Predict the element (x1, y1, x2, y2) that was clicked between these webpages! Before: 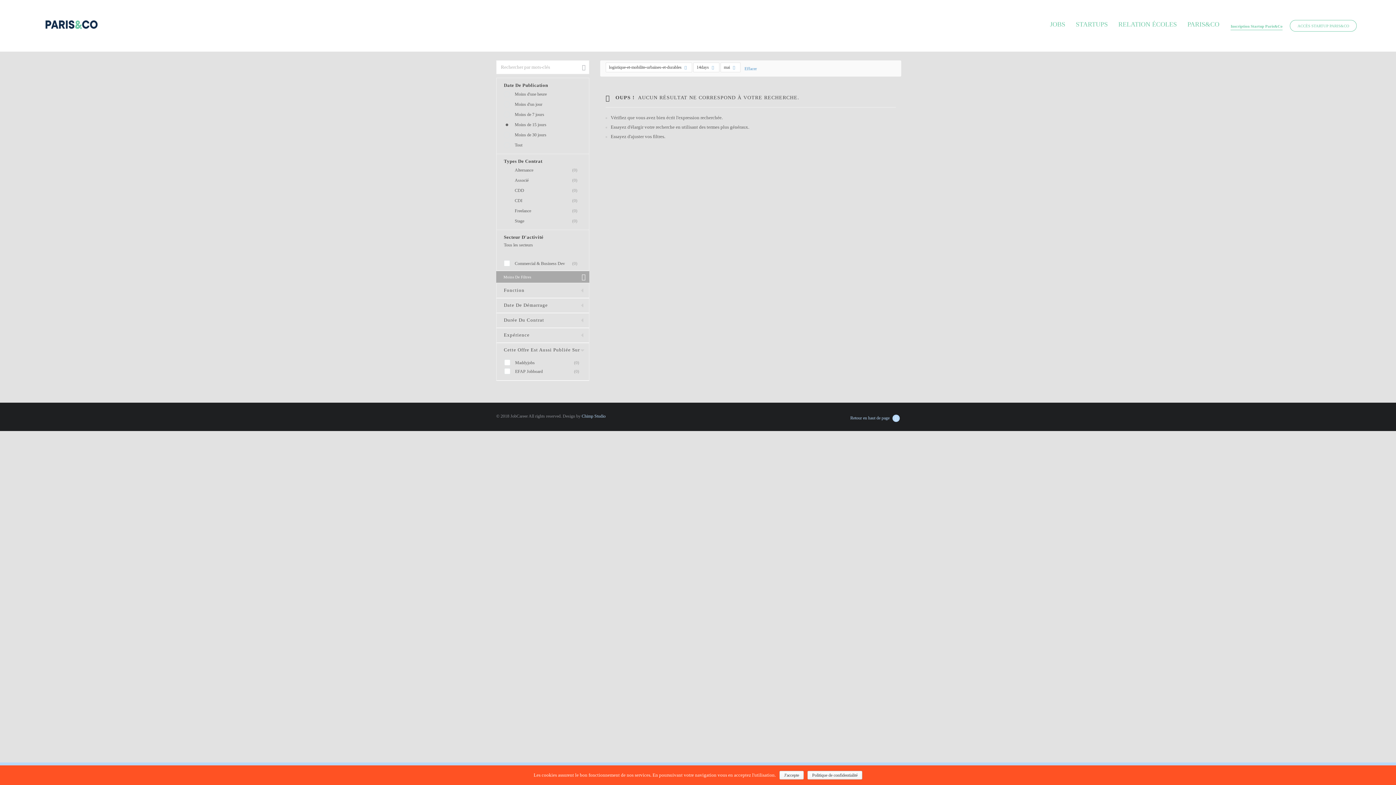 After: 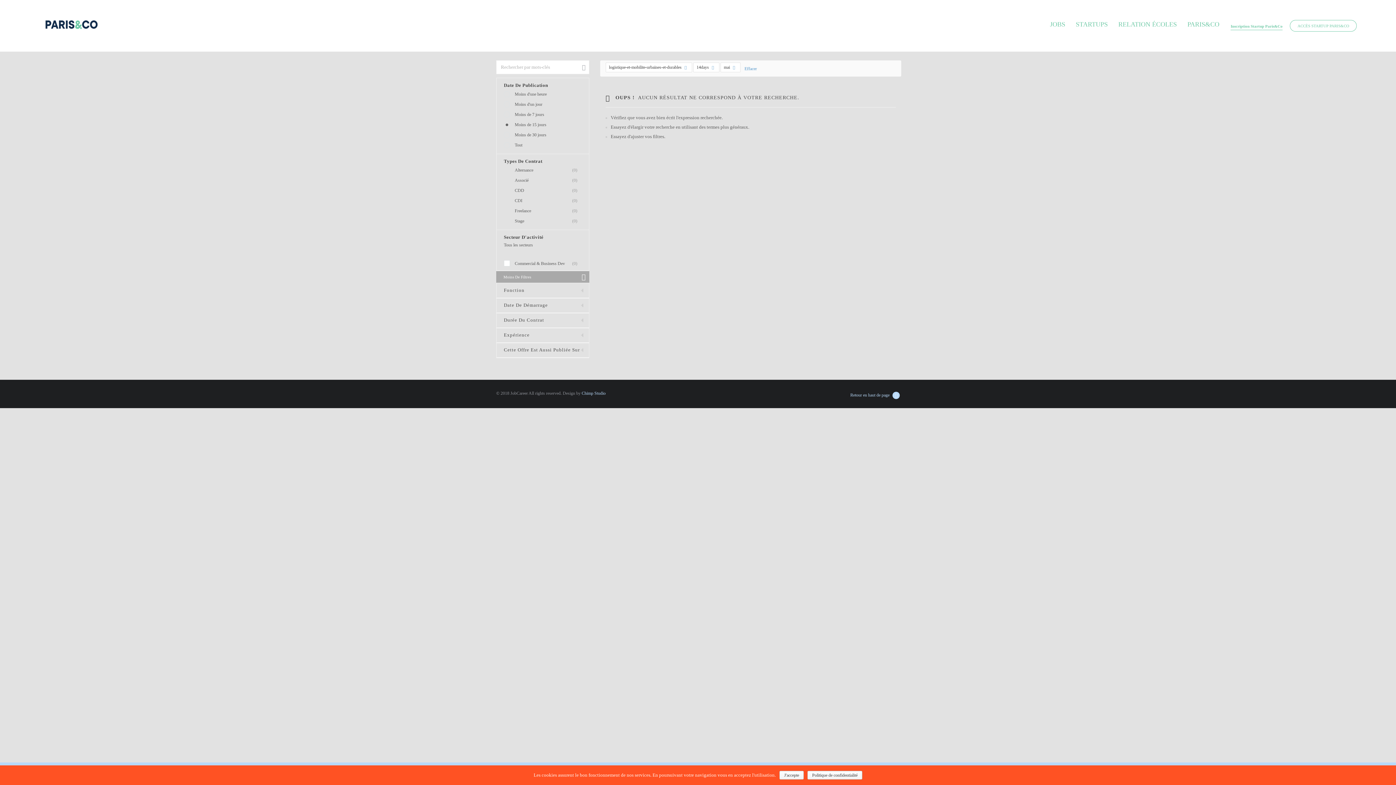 Action: label: Cette Offre Est Aussi Publiée Sur bbox: (496, 342, 589, 357)